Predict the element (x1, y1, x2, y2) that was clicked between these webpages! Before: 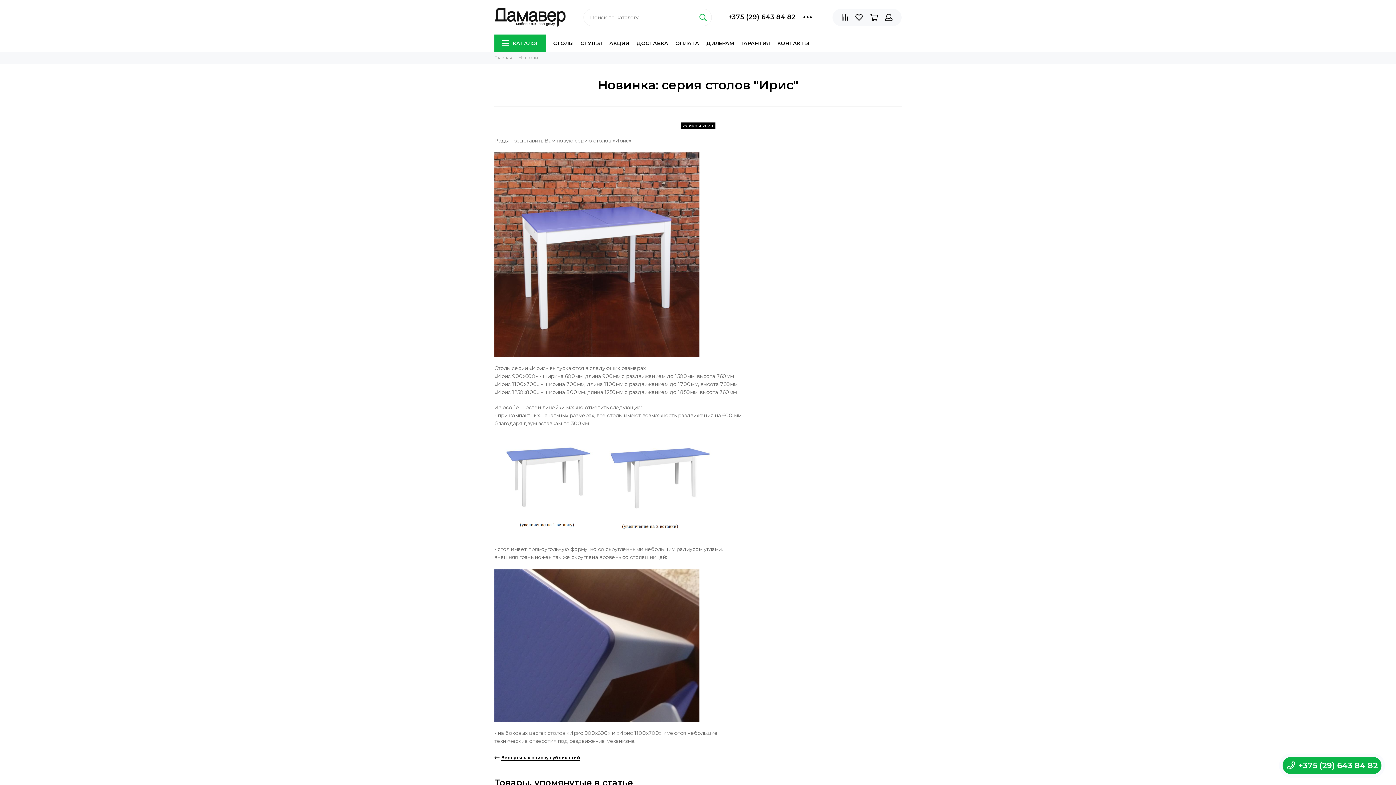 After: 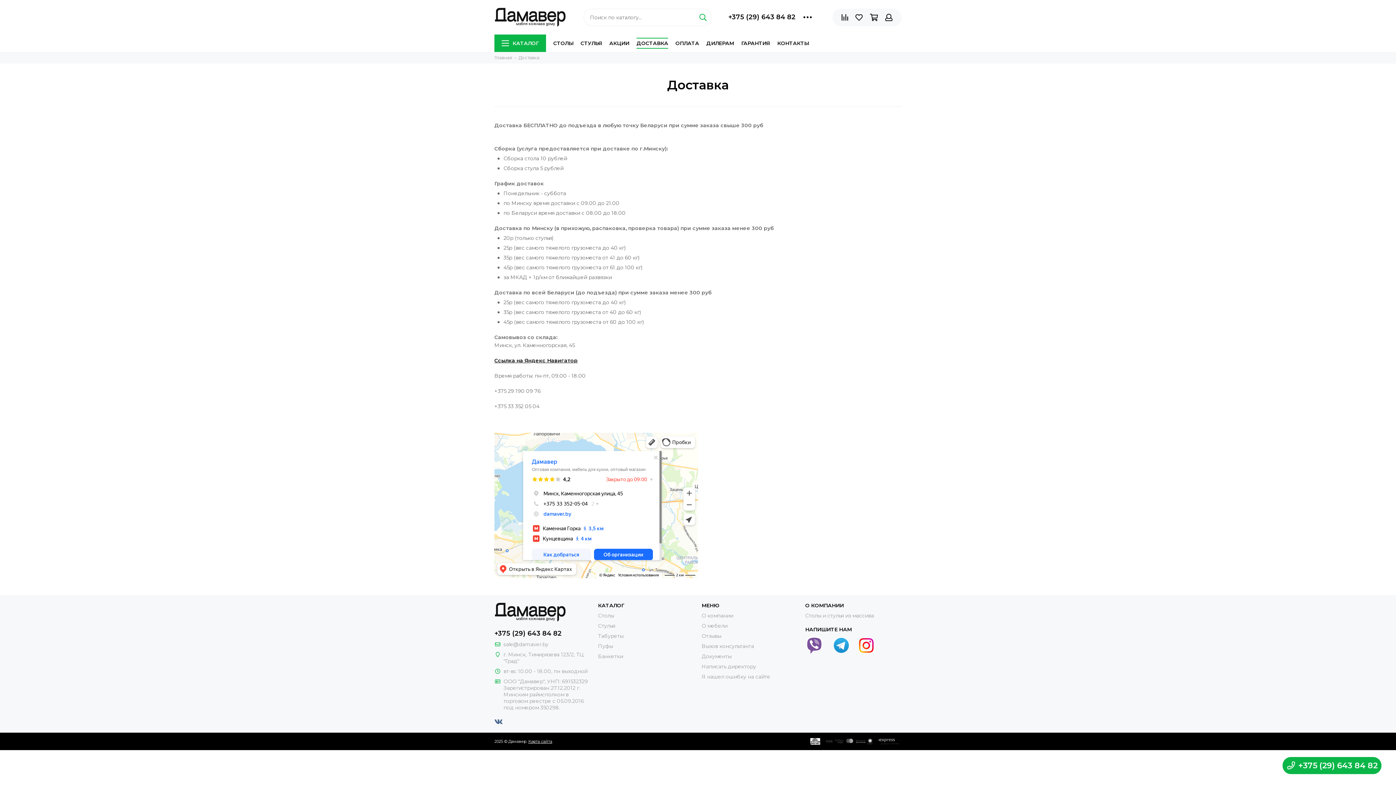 Action: label: ДОСТАВКА bbox: (636, 34, 668, 52)